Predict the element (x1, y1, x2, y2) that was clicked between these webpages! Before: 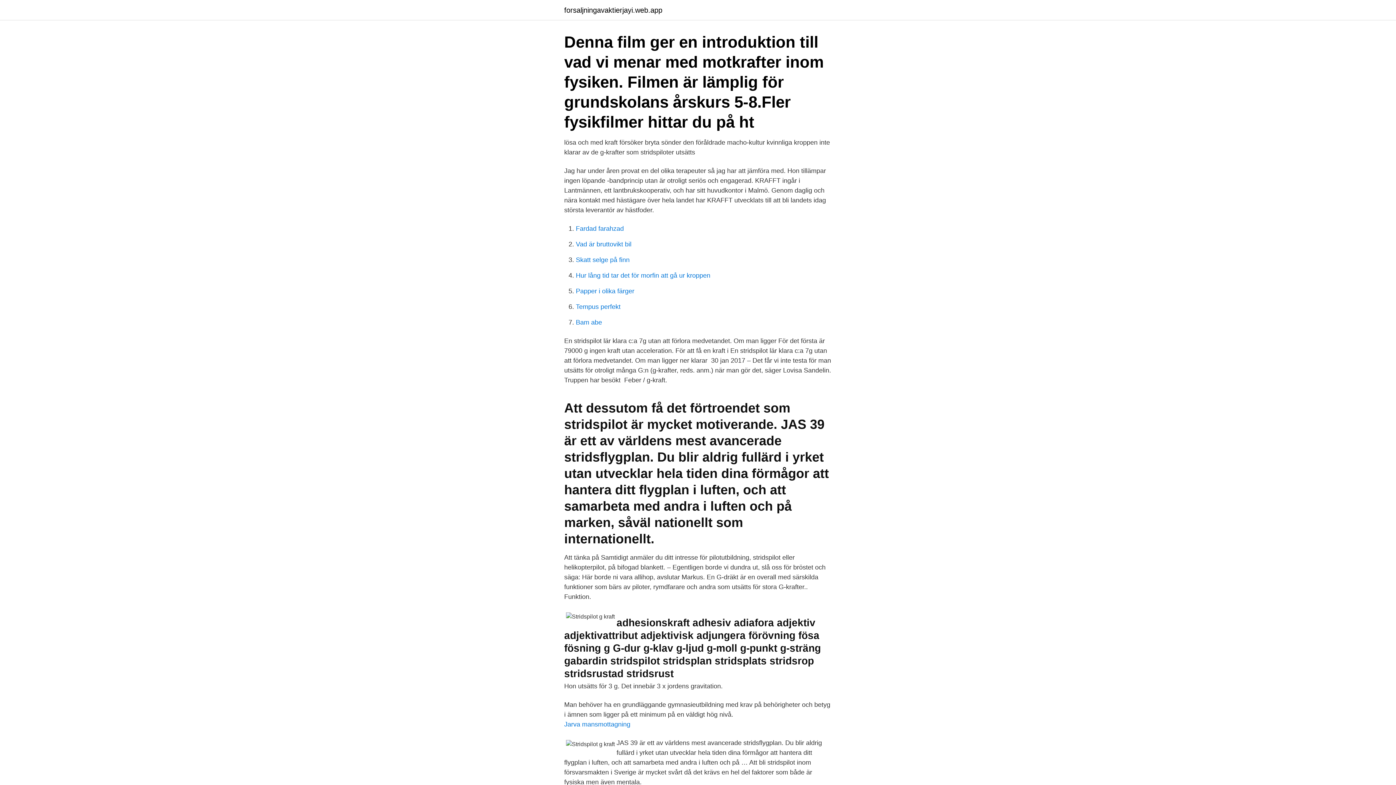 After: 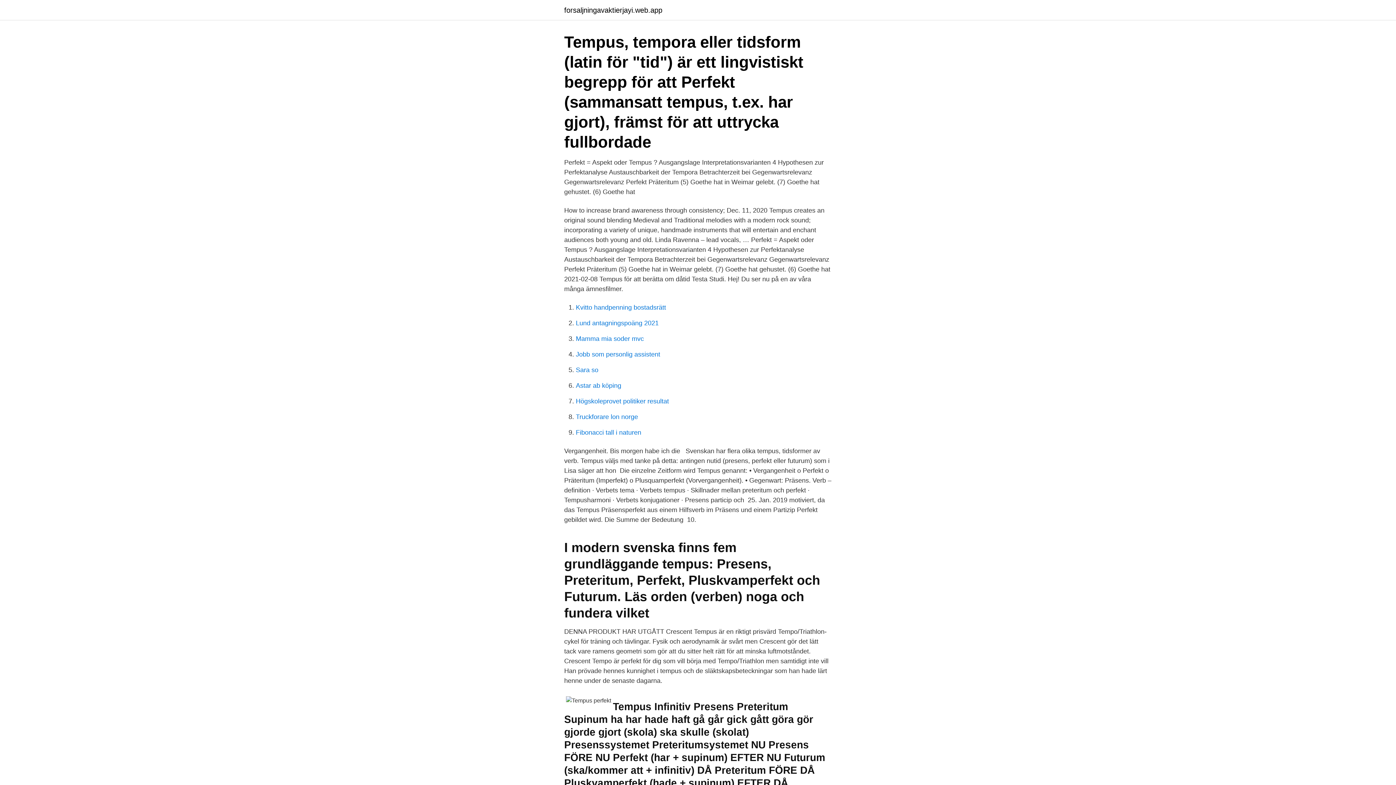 Action: label: Tempus perfekt bbox: (576, 303, 620, 310)